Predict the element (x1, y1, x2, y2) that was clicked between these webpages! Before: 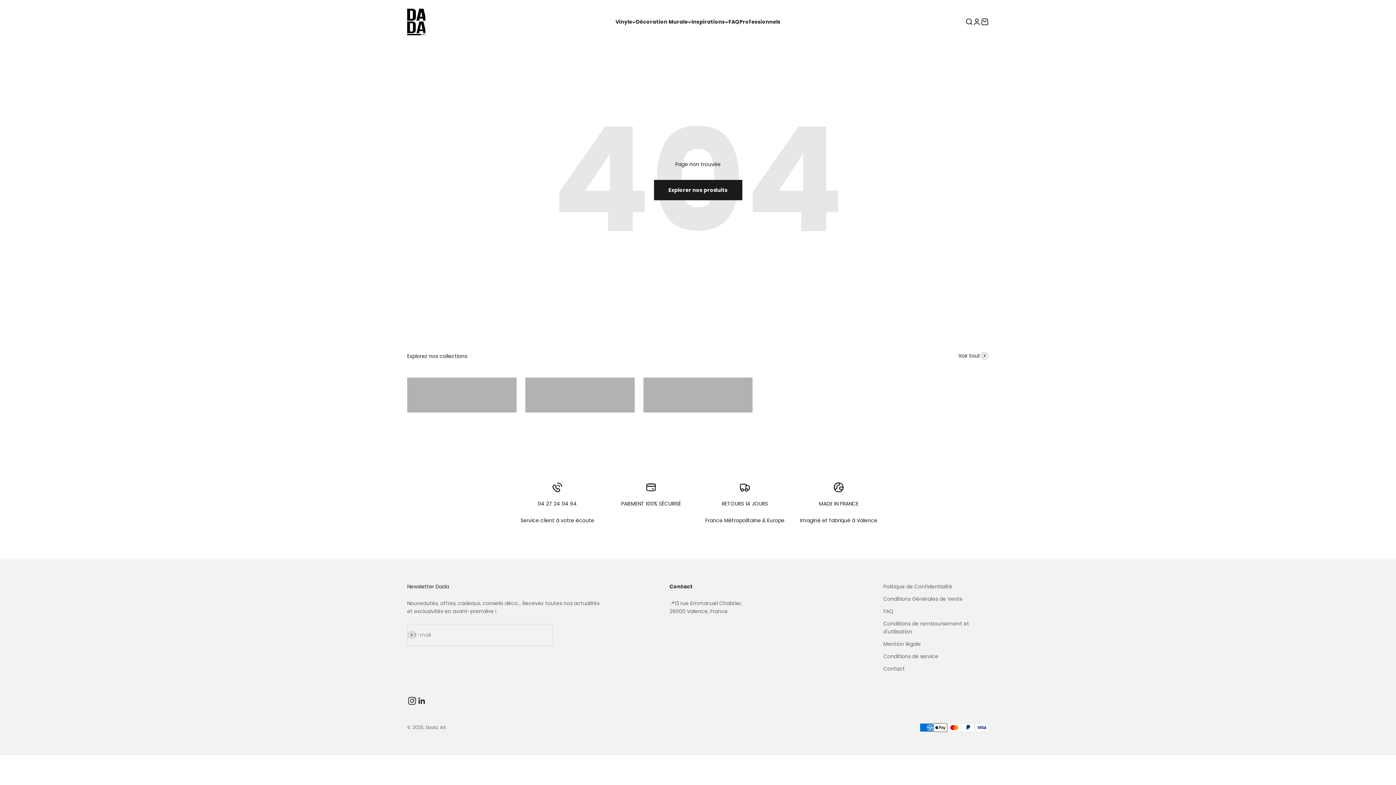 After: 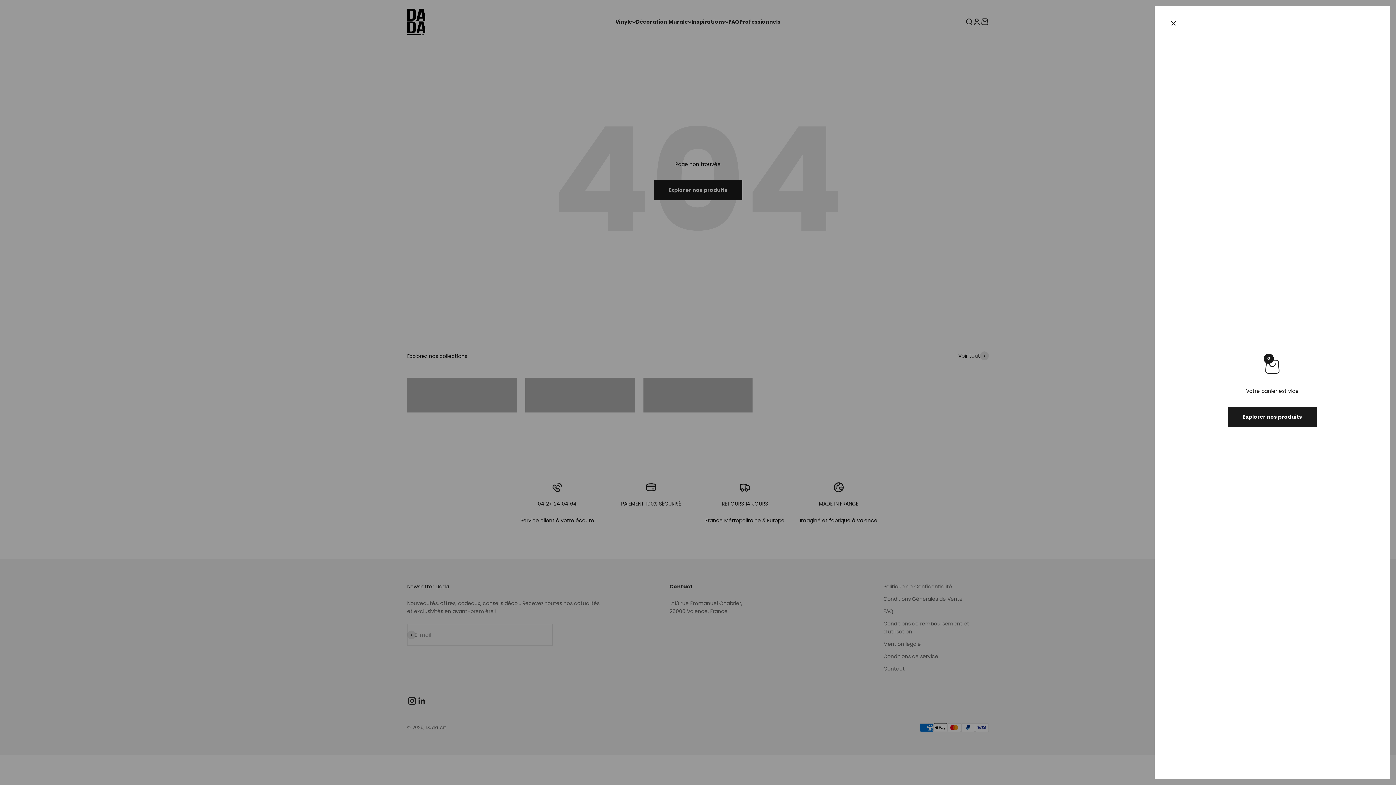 Action: label: Voir le panier
0 bbox: (981, 17, 989, 25)